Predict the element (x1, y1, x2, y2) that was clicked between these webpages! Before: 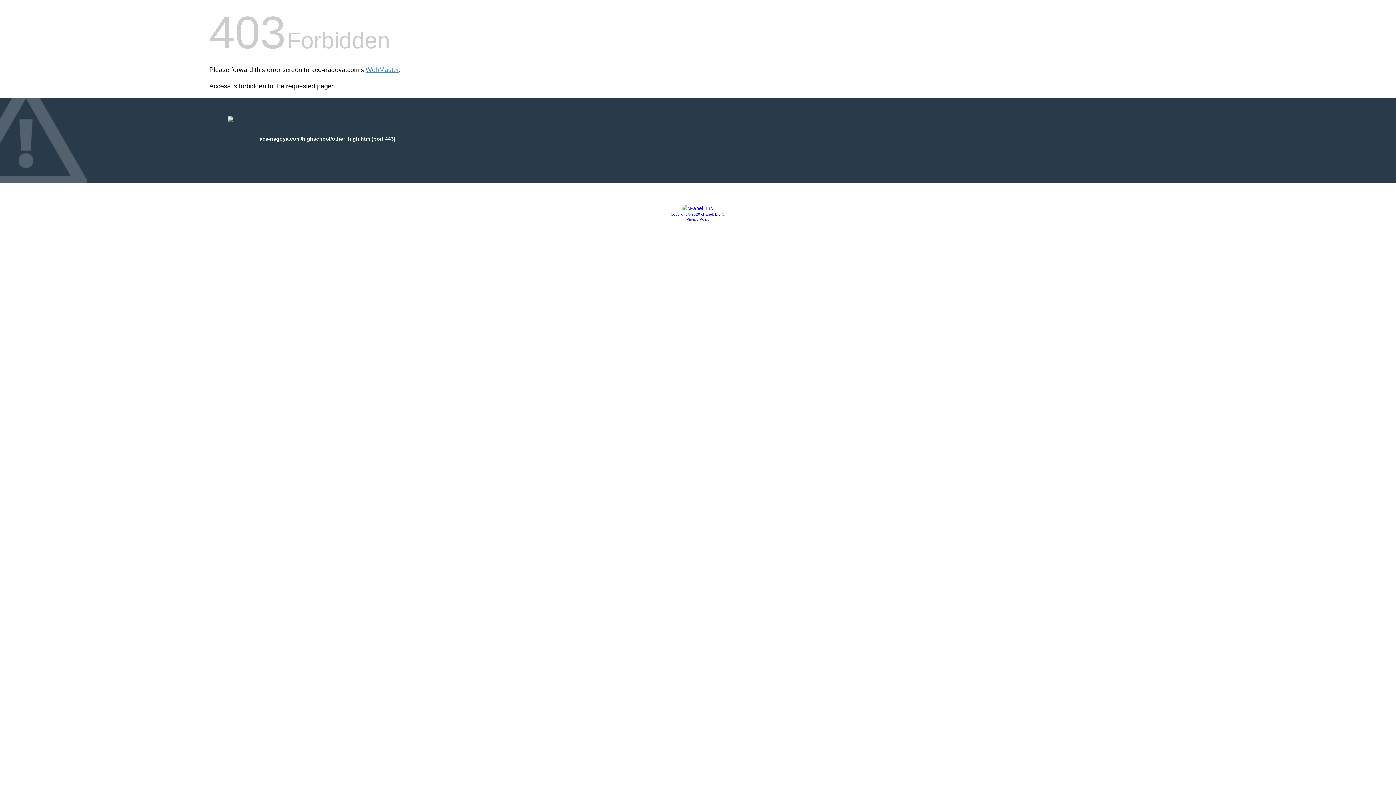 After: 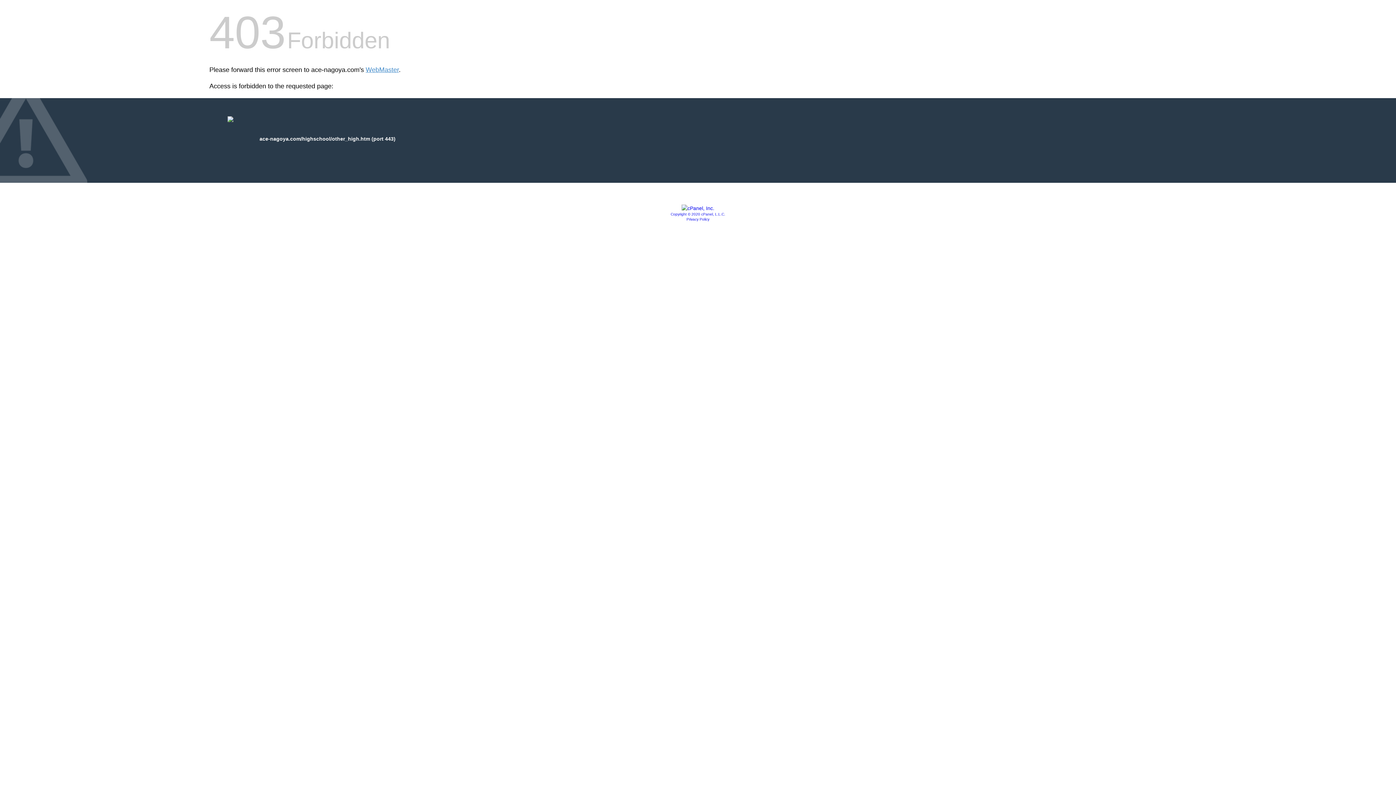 Action: bbox: (681, 205, 714, 211)